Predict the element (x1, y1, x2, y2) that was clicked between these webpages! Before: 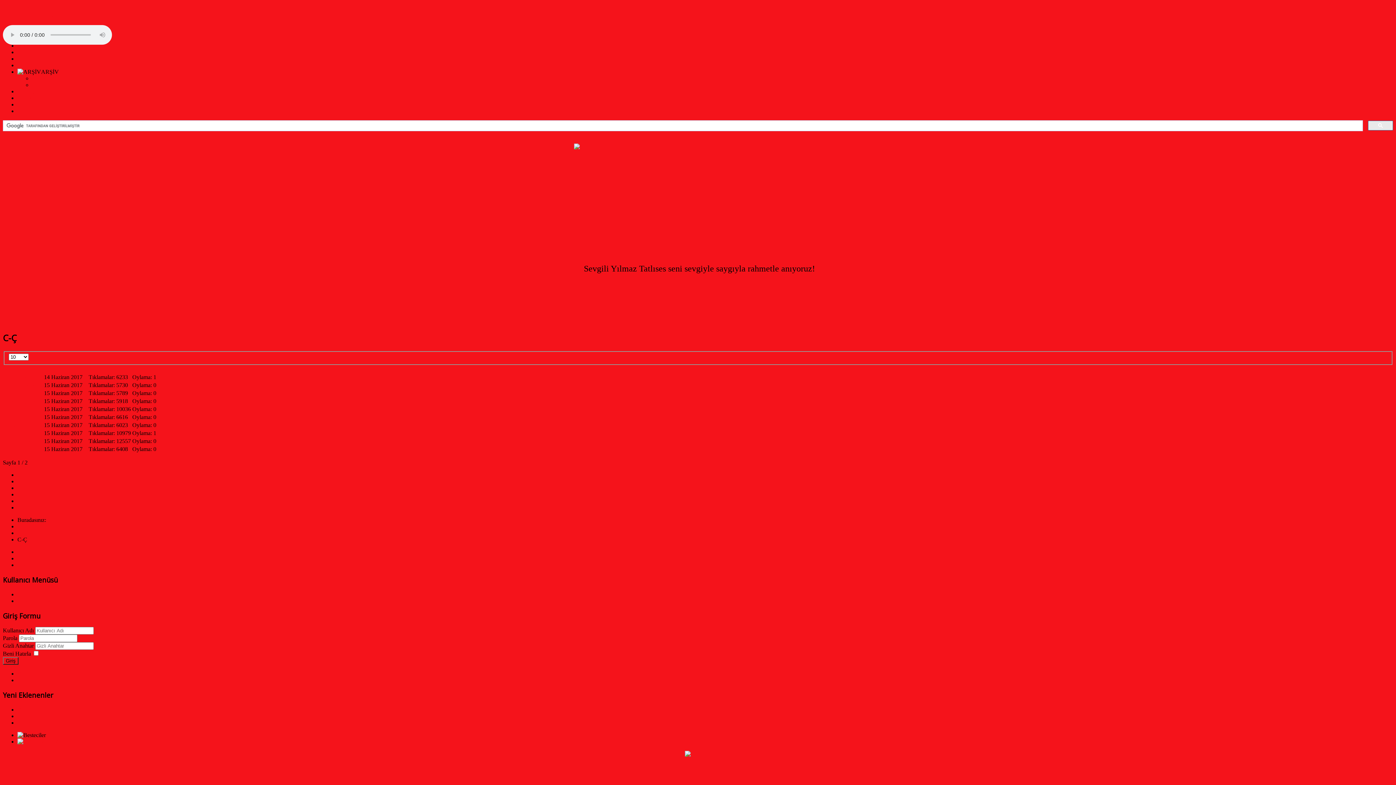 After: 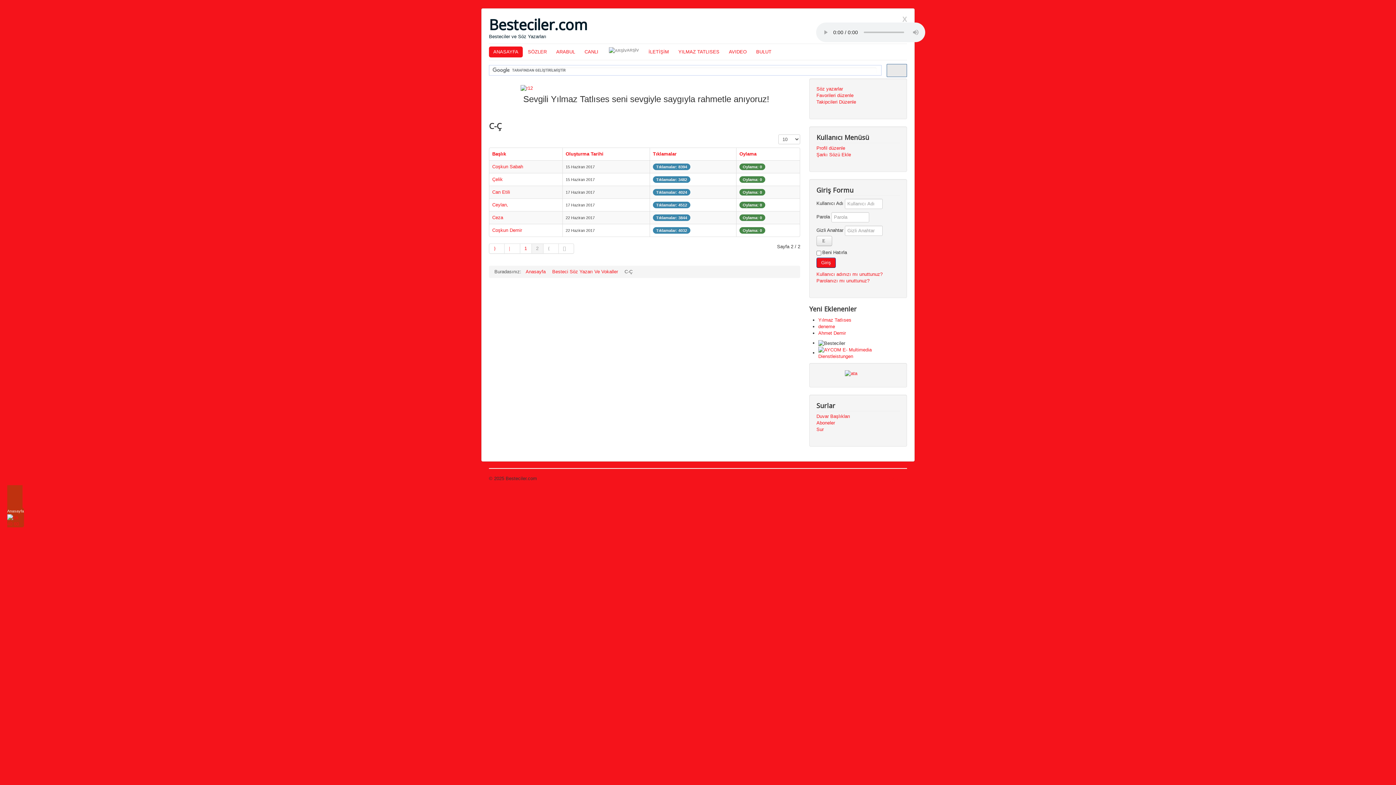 Action: bbox: (17, 491, 20, 497) label: Sayfaya git: 2